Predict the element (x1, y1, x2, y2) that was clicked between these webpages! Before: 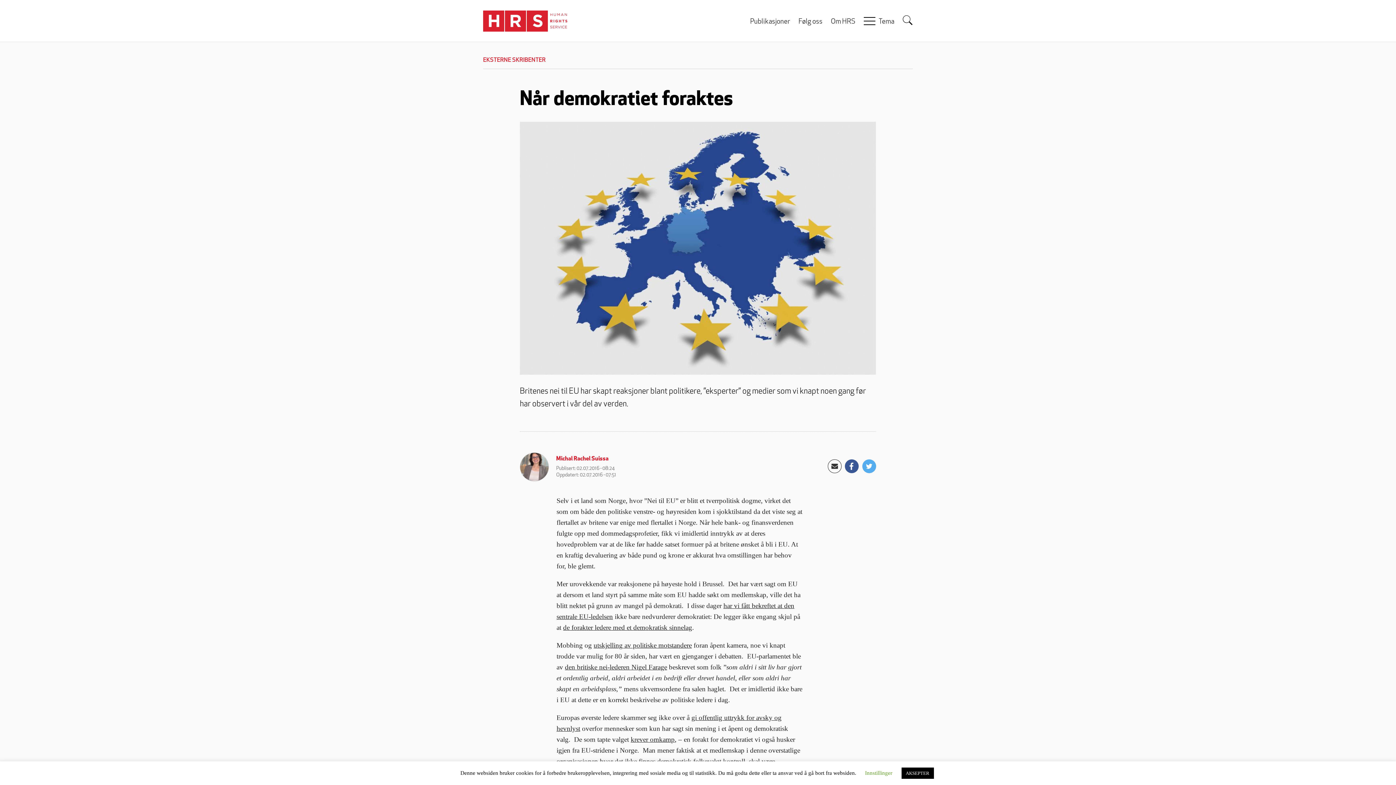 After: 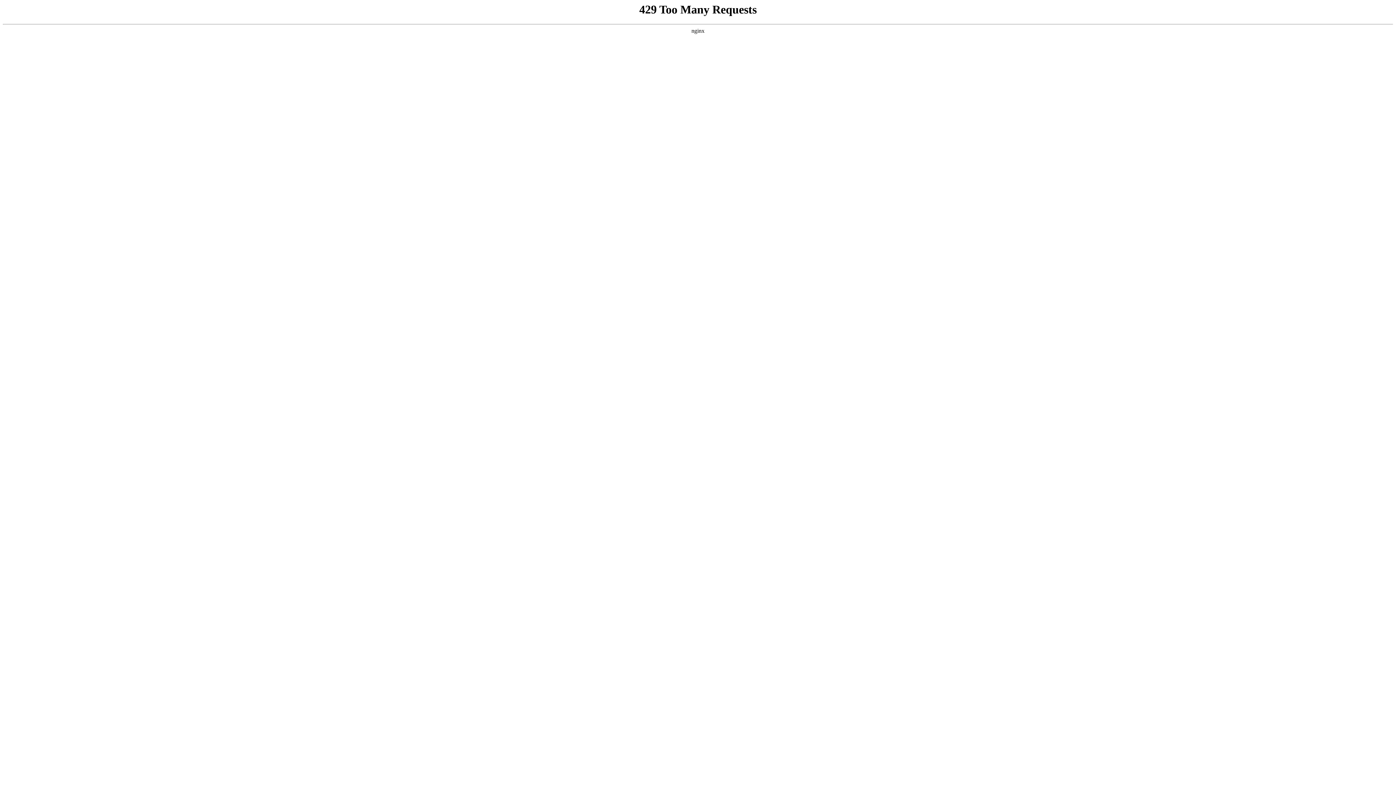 Action: bbox: (565, 663, 667, 671) label: den britiske nei-lederen Nigel Farage